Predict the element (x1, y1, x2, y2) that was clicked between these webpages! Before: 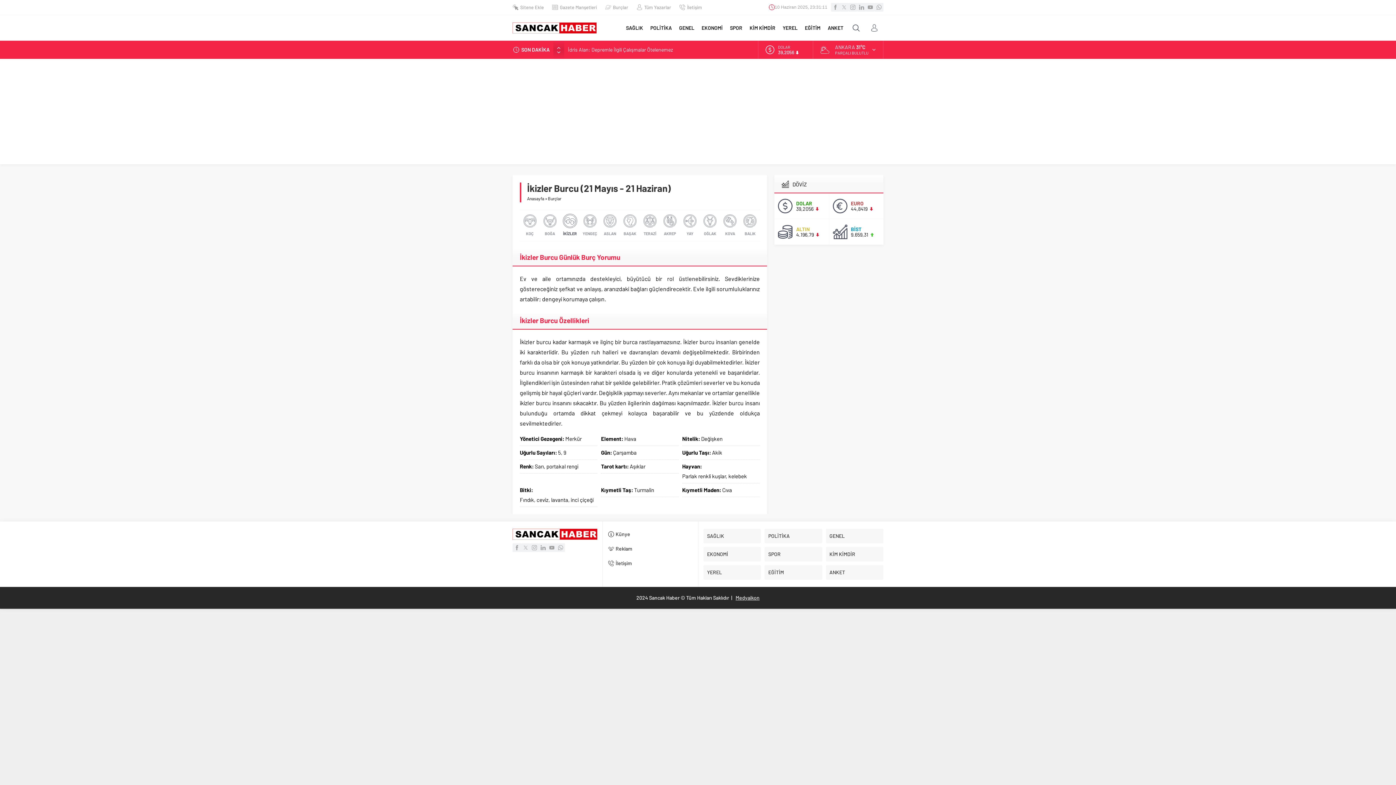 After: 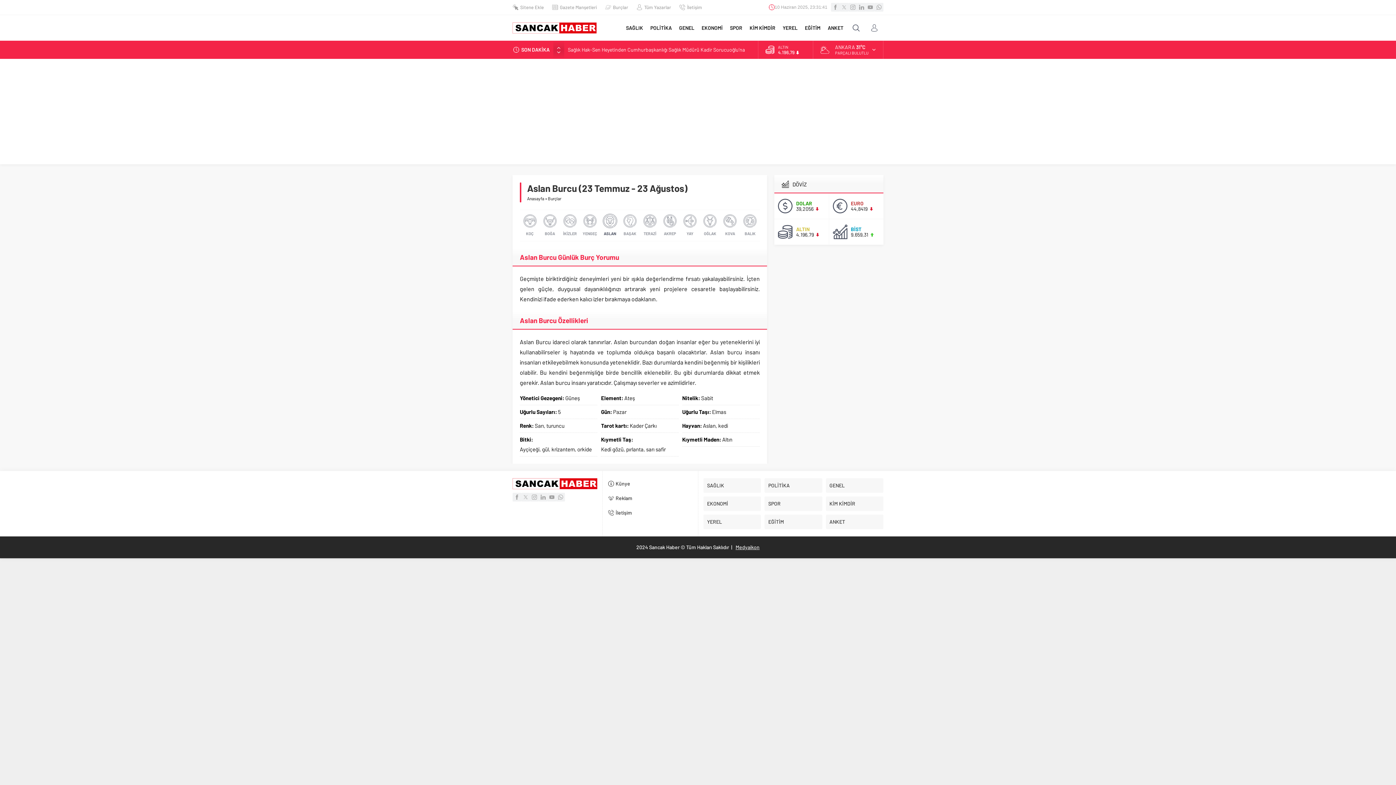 Action: label: ASLAN bbox: (600, 210, 620, 241)